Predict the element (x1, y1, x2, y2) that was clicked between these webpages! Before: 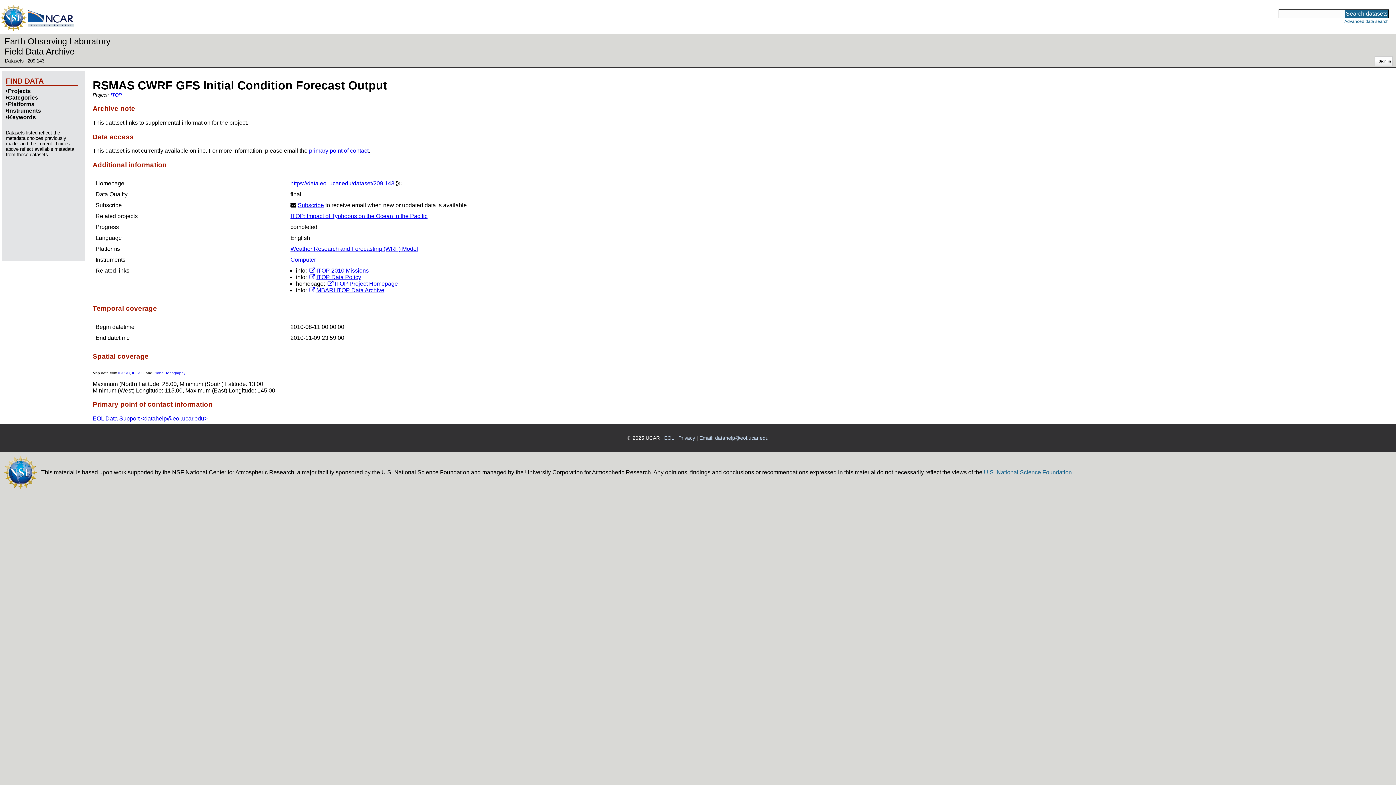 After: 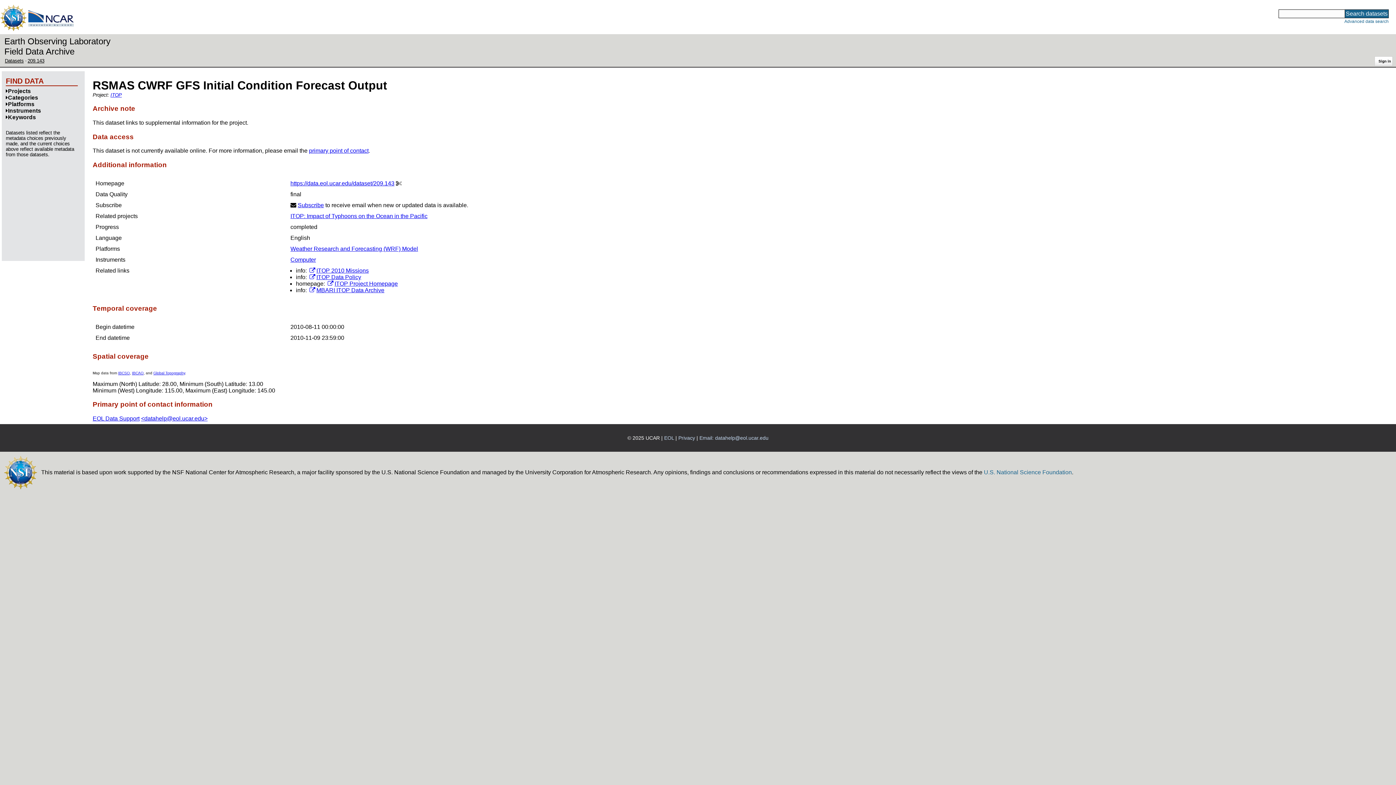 Action: label: U.S. National Science Foundation bbox: (984, 469, 1072, 475)